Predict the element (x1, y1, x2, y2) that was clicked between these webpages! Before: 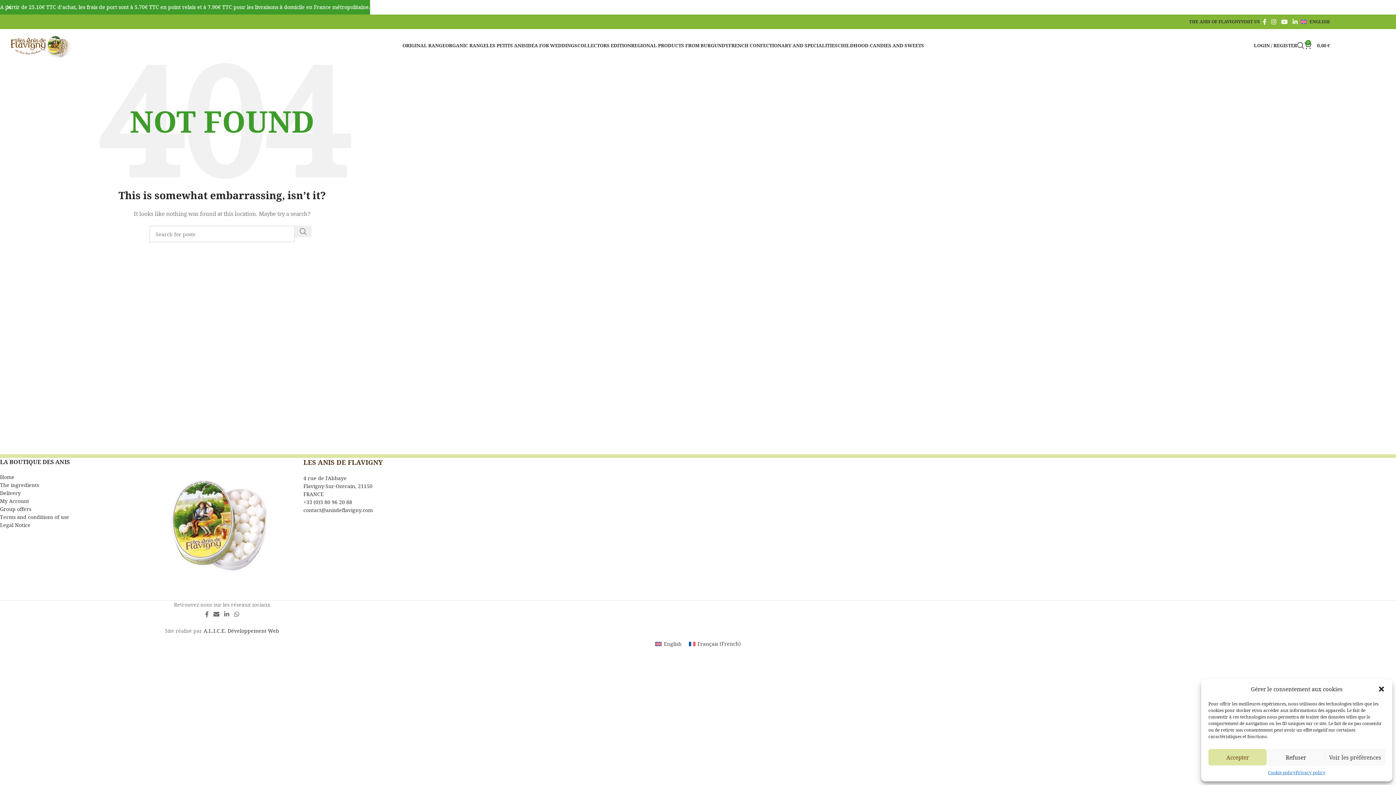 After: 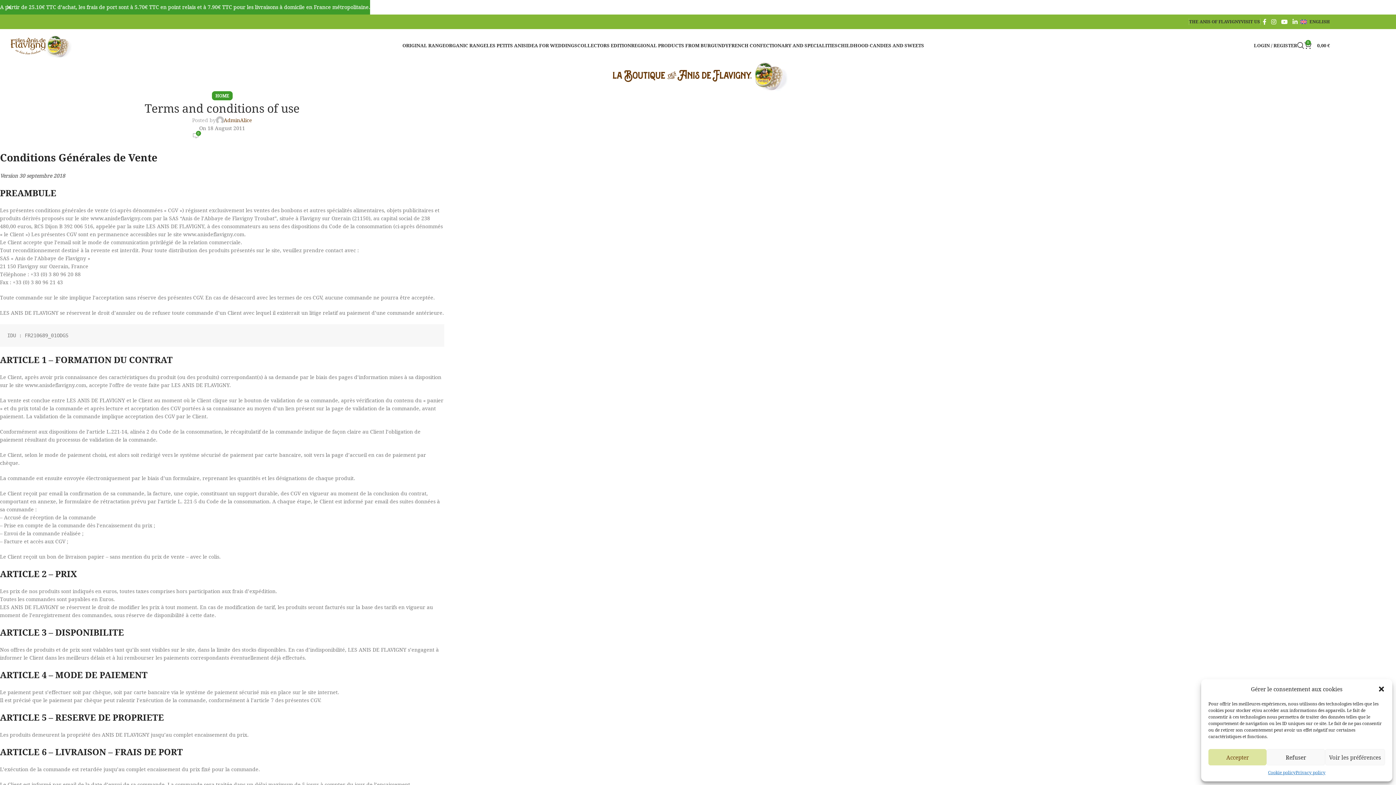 Action: bbox: (0, 513, 69, 520) label: Terms and conditions of use